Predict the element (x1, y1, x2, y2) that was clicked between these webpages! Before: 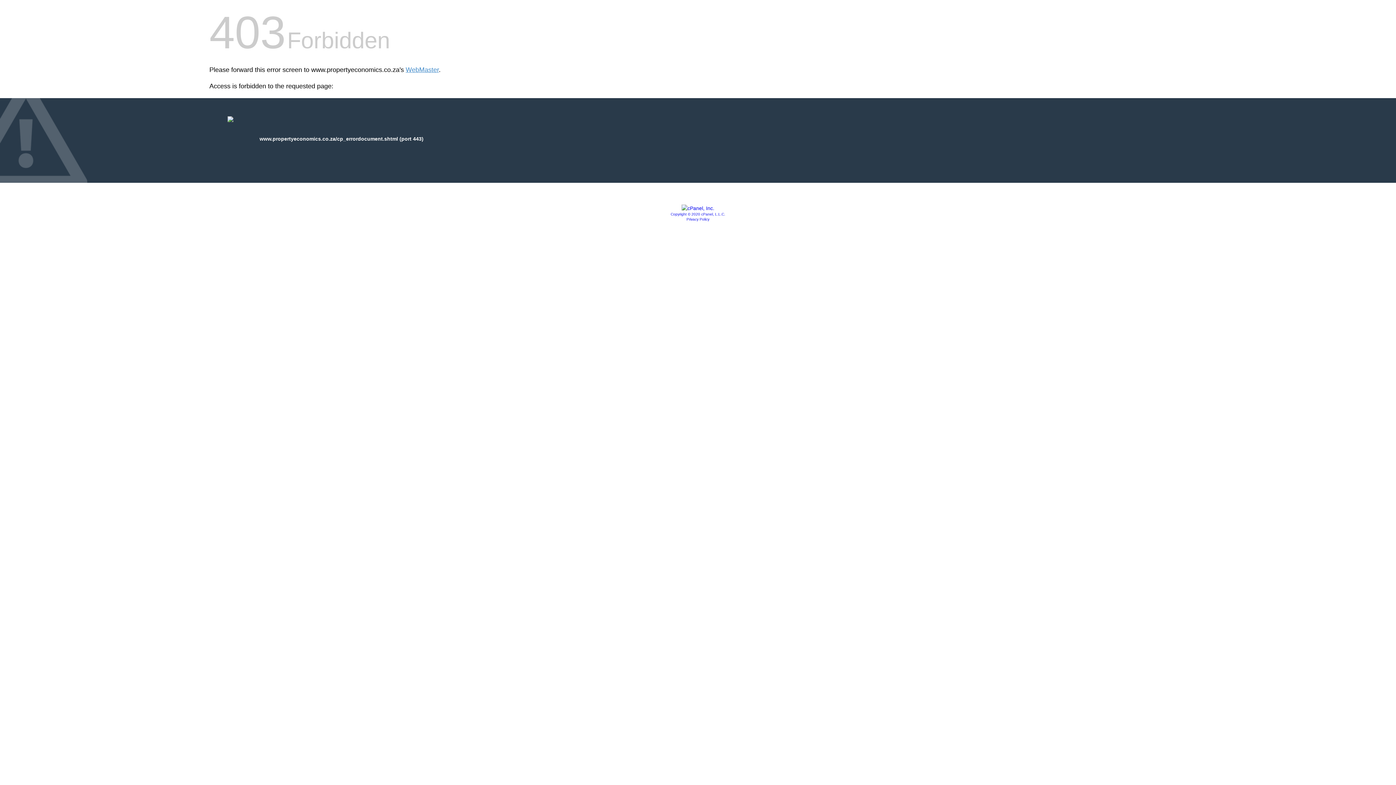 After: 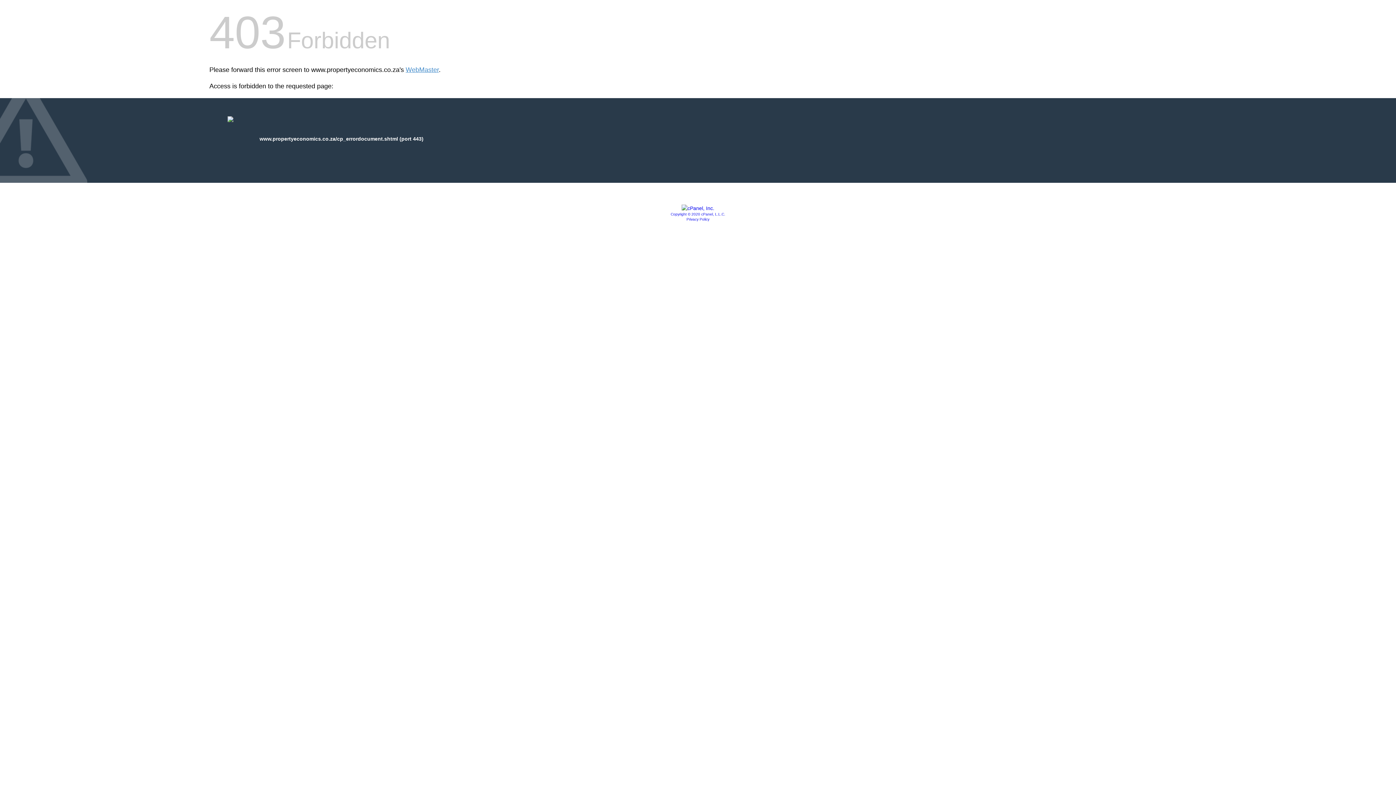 Action: bbox: (681, 205, 714, 211)